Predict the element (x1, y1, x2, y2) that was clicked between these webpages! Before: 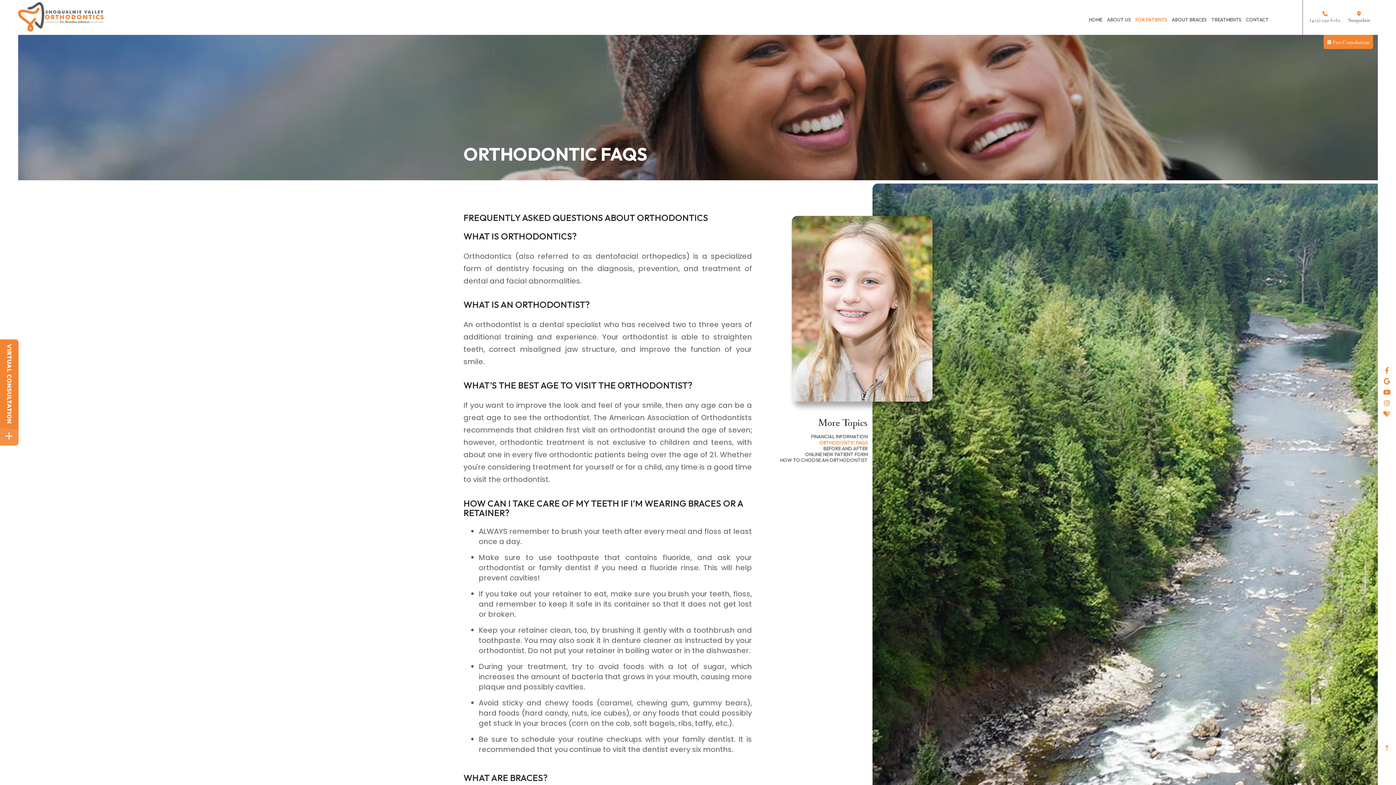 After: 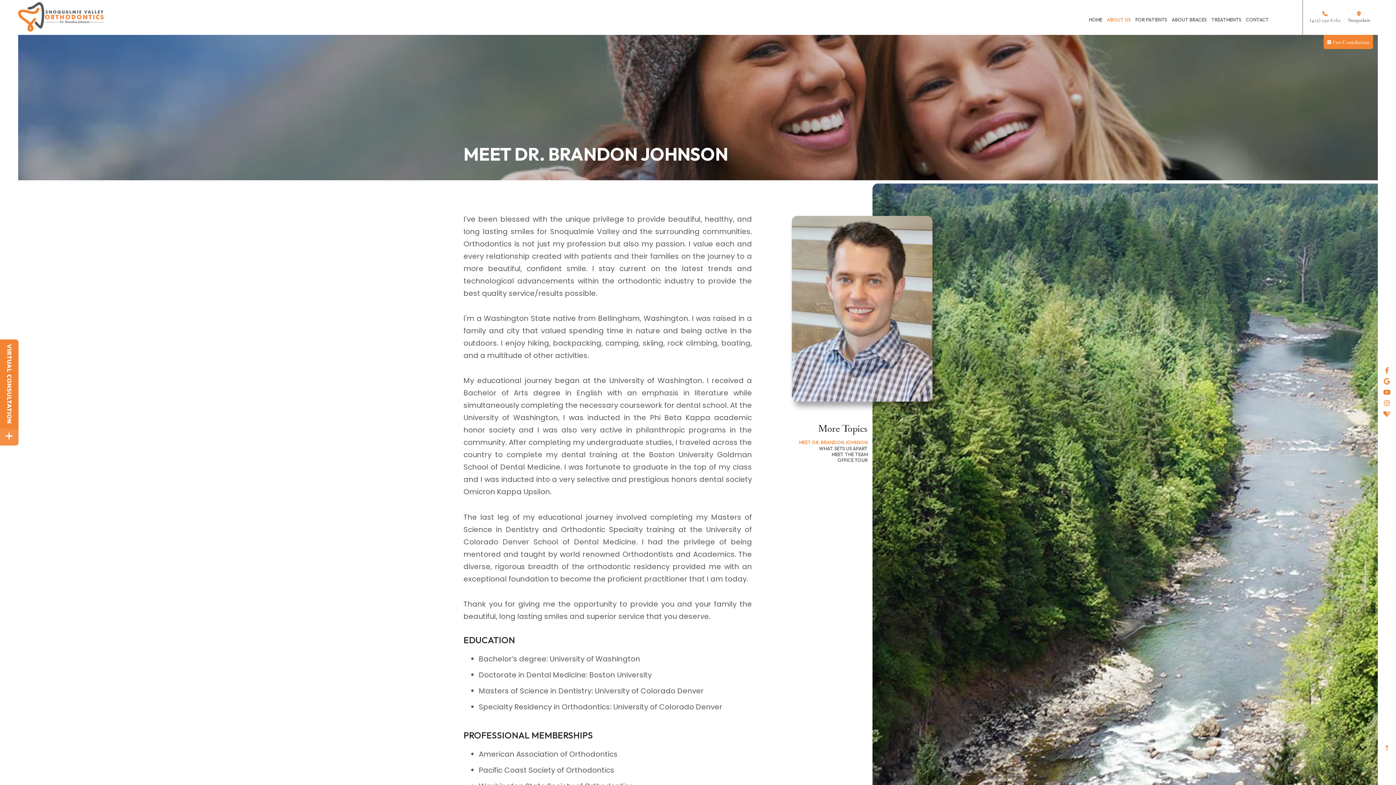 Action: bbox: (1107, 15, 1130, 23) label: ABOUT US